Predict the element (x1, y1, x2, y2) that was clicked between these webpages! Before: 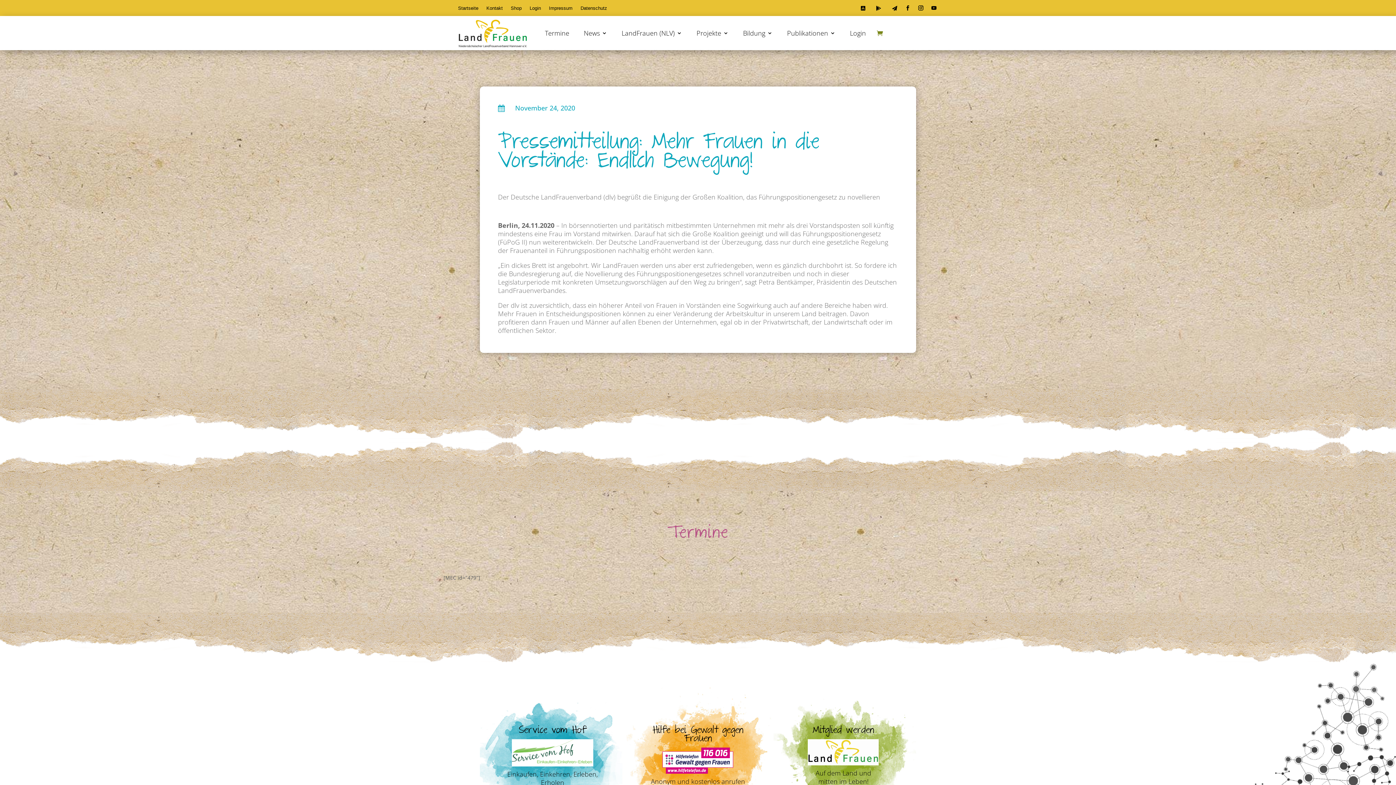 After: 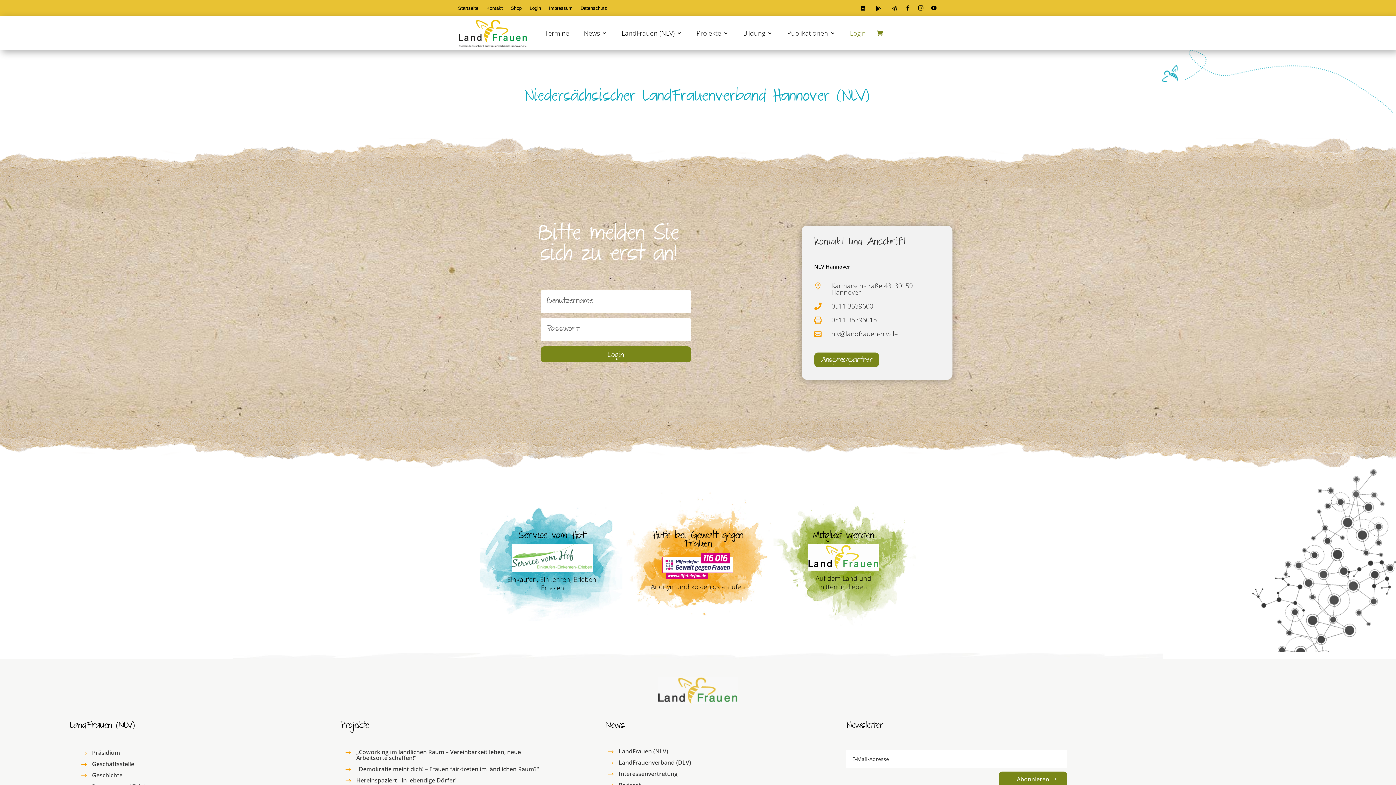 Action: bbox: (529, 5, 541, 13) label: Login